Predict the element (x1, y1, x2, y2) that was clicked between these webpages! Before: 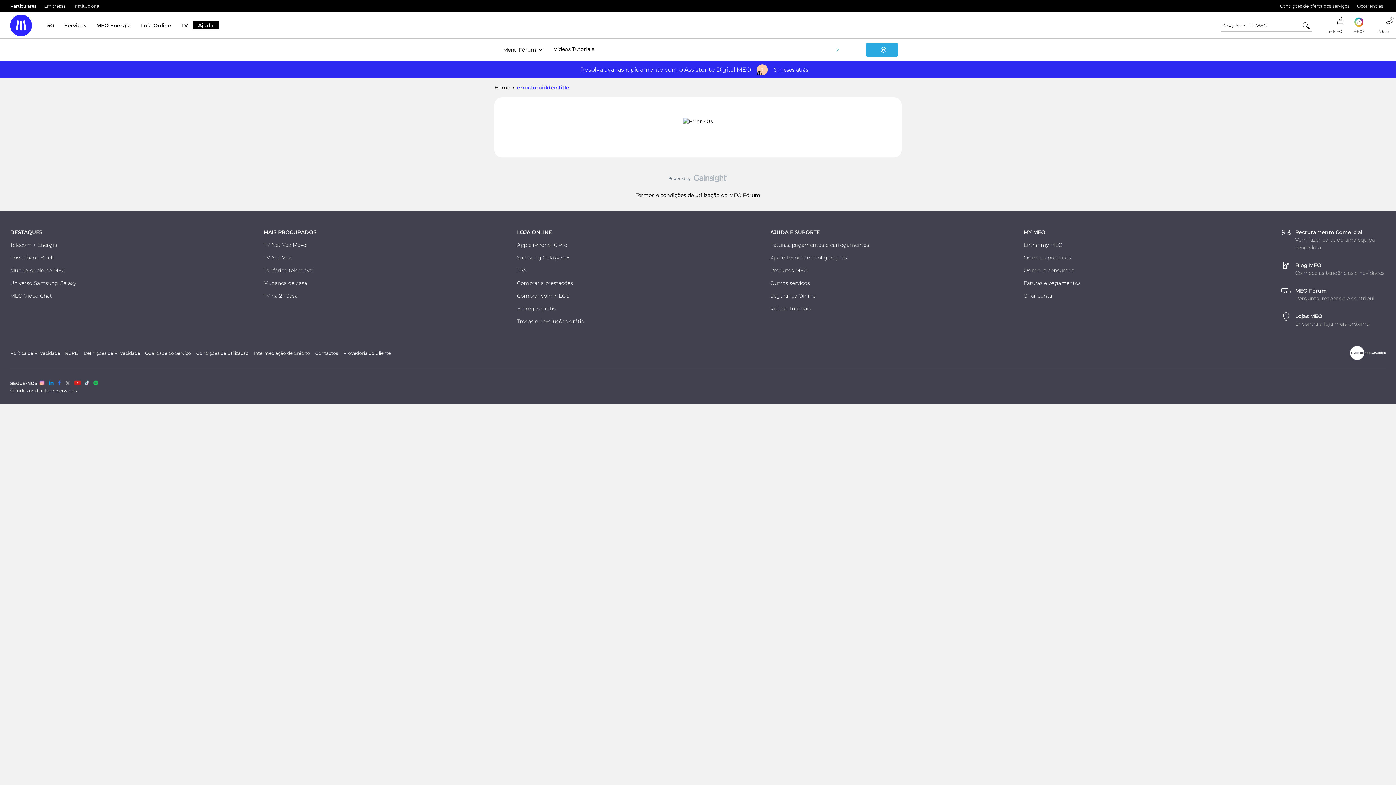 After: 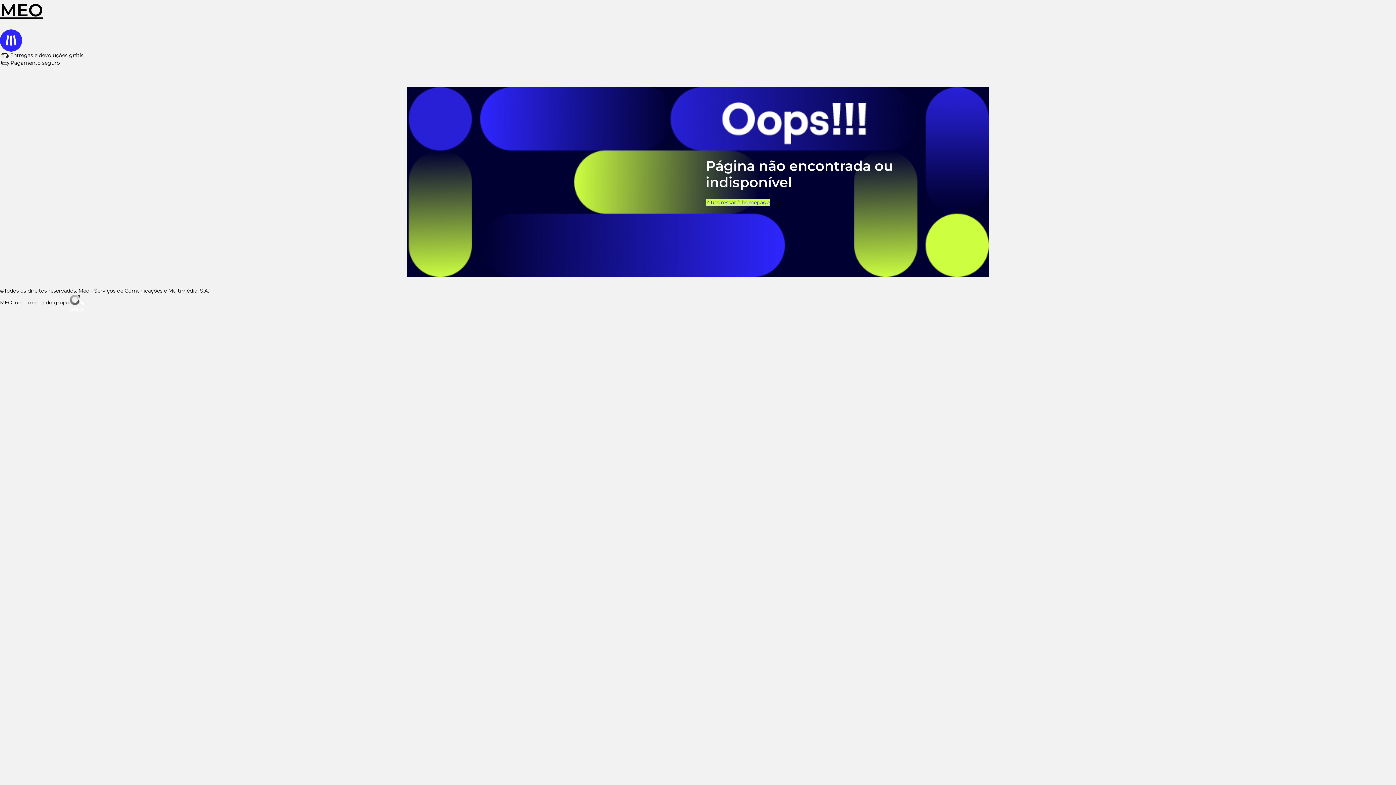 Action: bbox: (263, 292, 297, 299) label: TV na 2ª Casa